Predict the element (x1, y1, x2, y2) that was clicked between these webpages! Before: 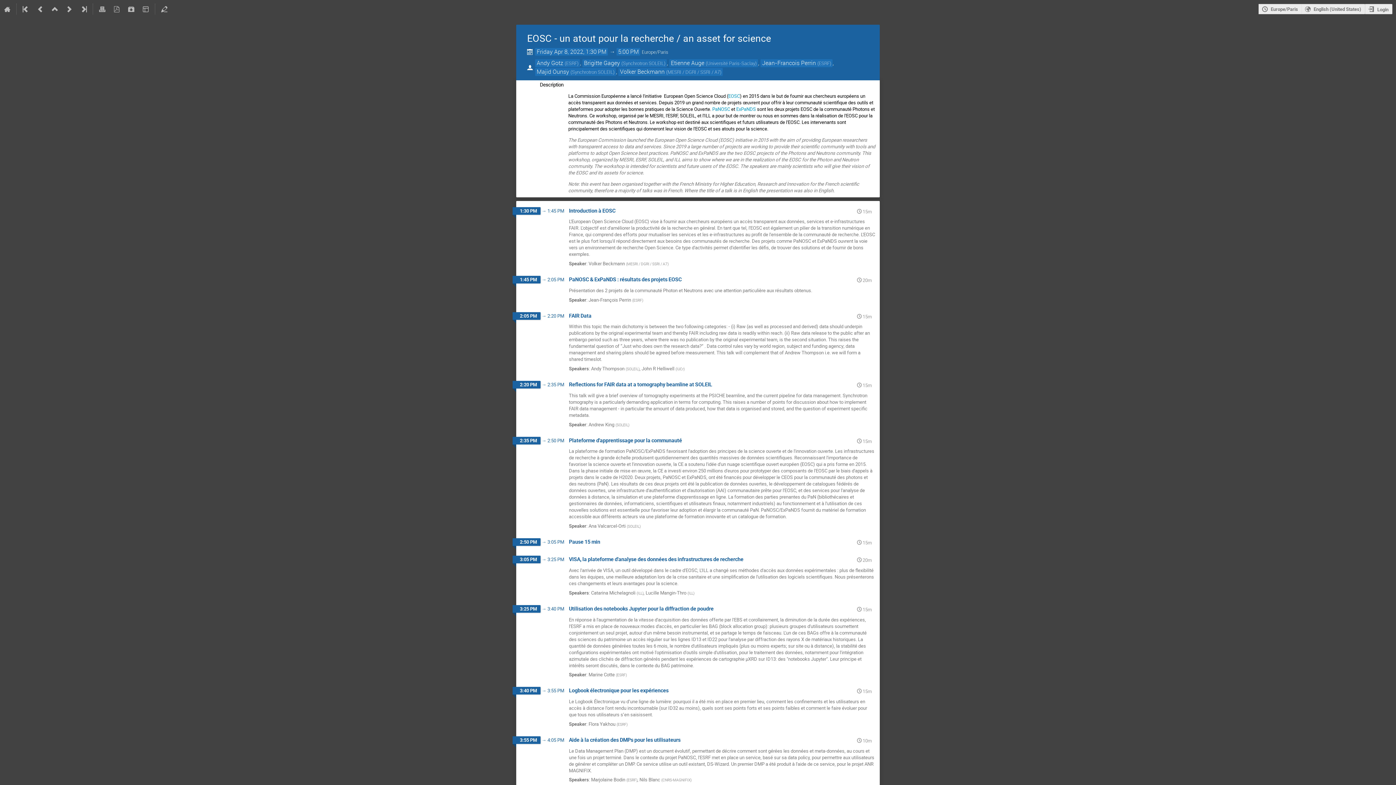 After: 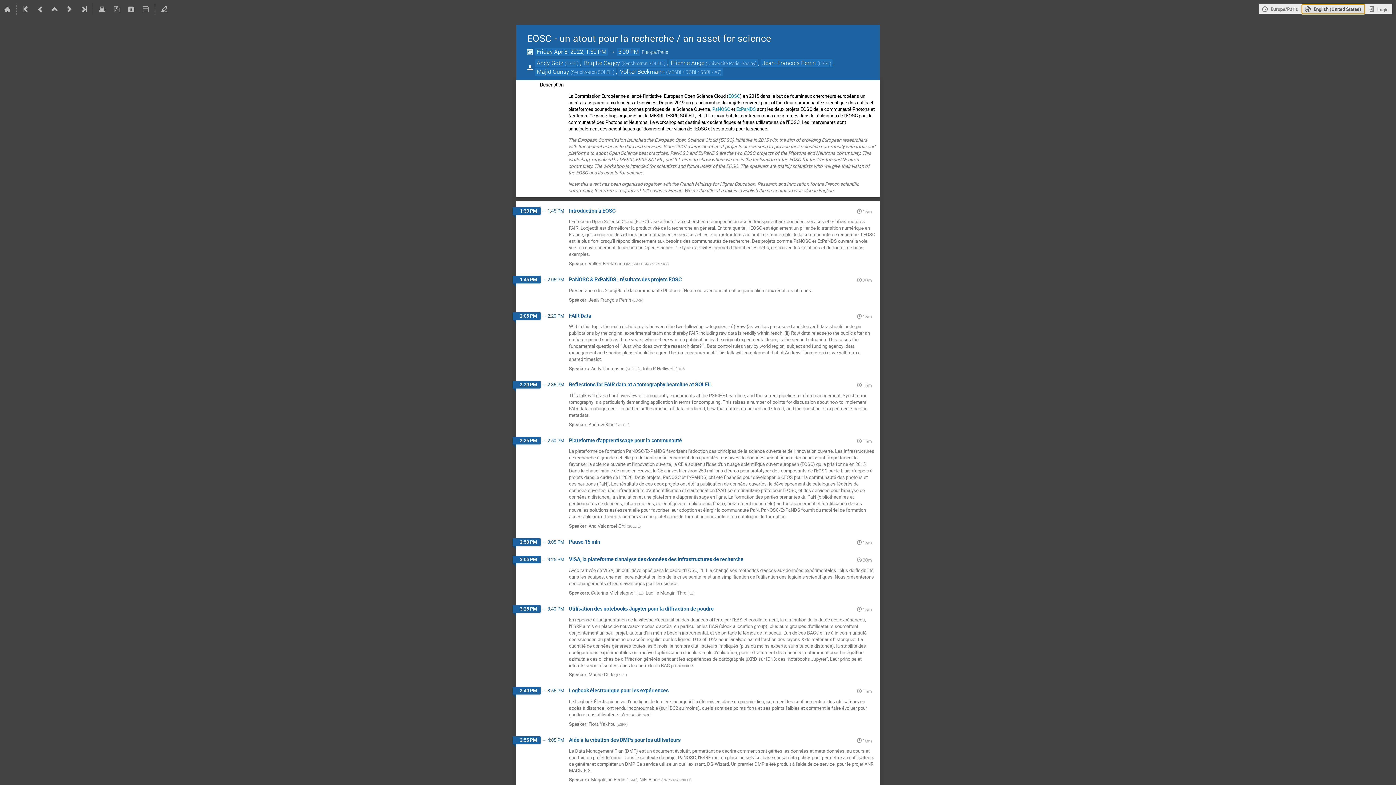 Action: bbox: (1301, 3, 1365, 14) label: The current language is English (United States). Use a different language.